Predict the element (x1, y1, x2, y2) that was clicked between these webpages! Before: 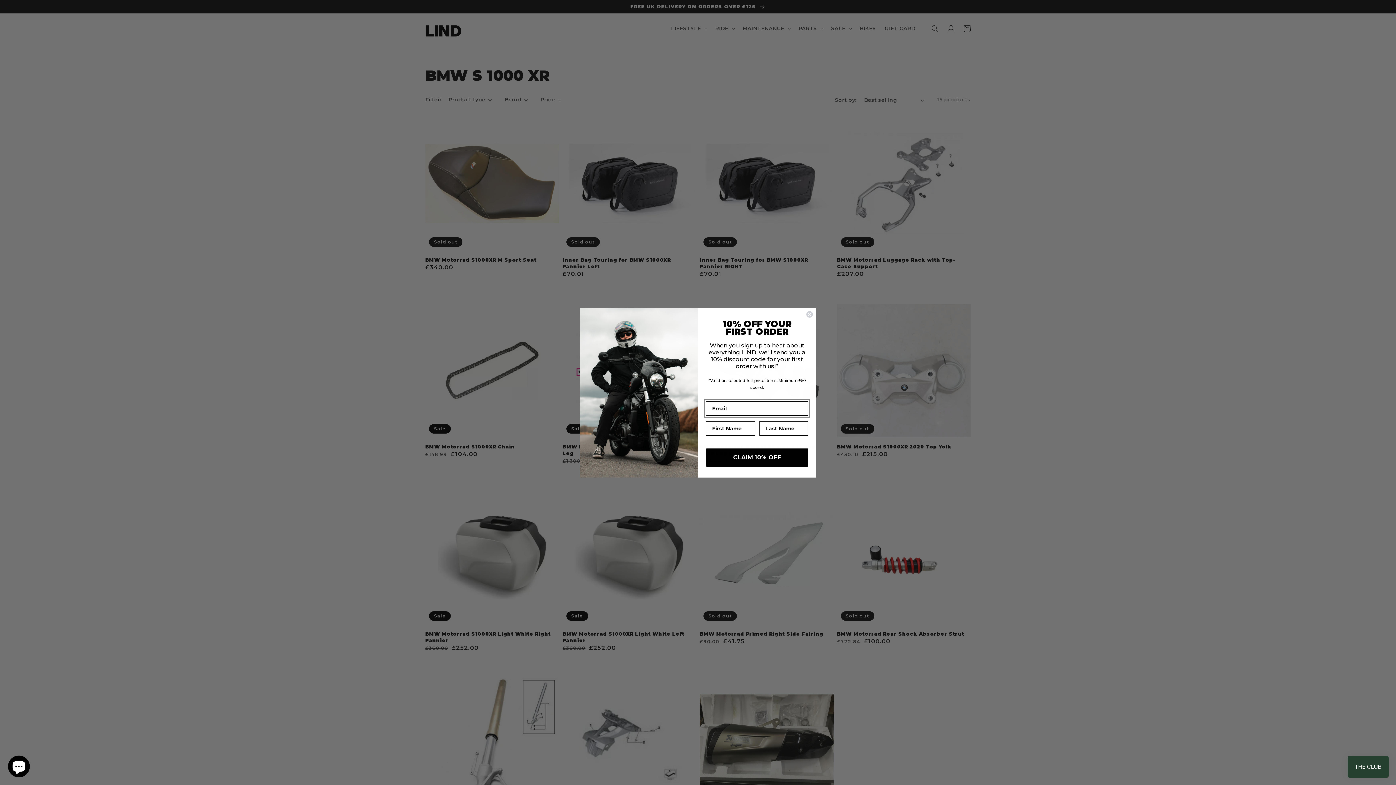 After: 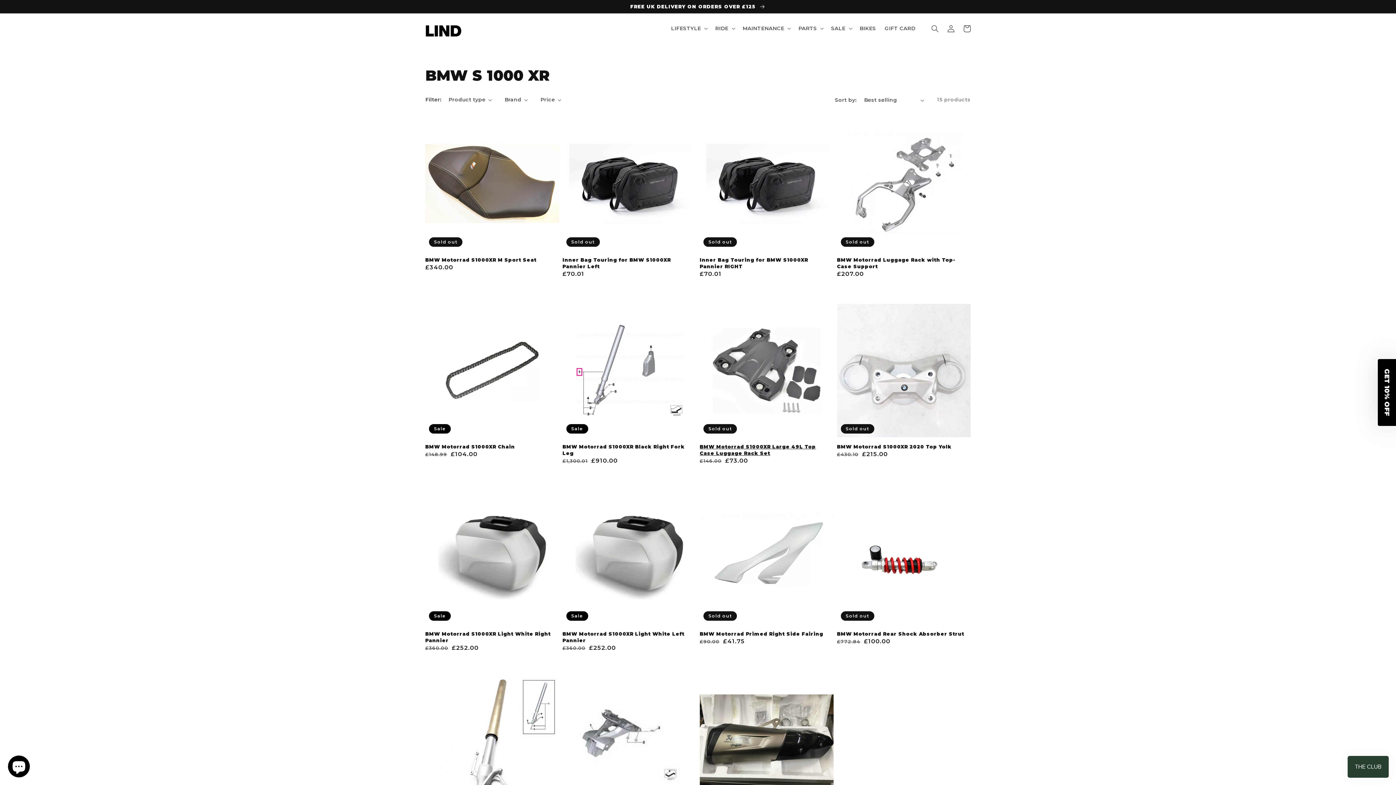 Action: bbox: (806, 310, 813, 318) label: Close dialog